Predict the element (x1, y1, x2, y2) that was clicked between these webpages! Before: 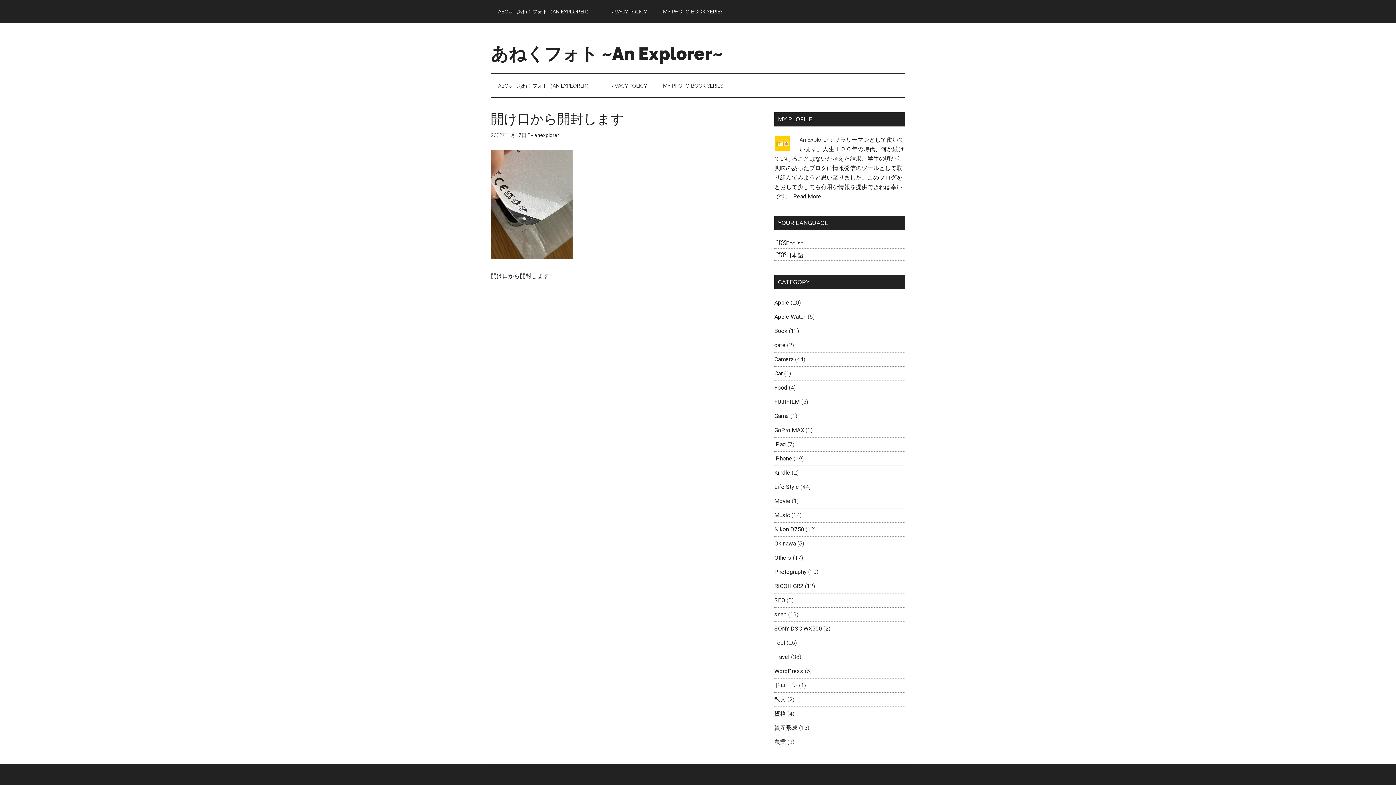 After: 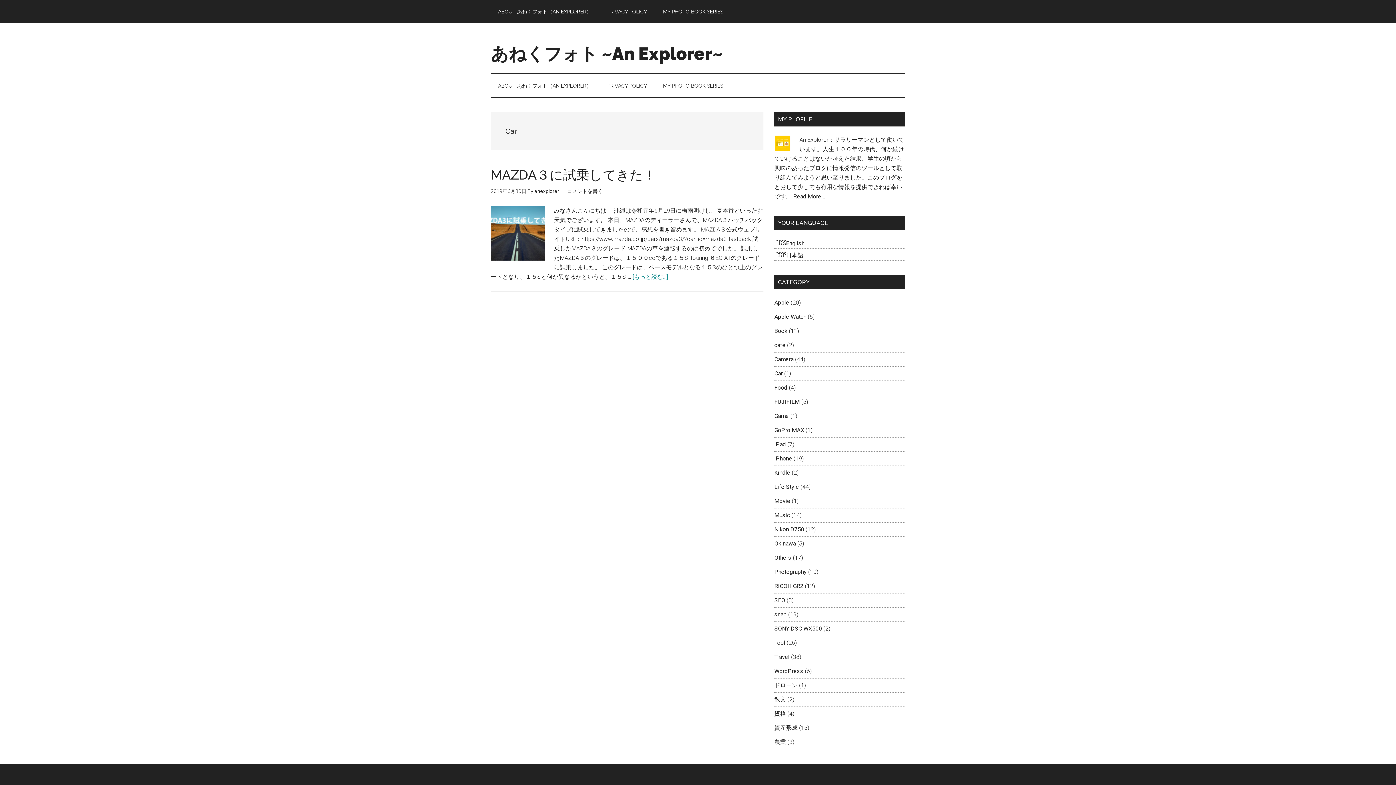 Action: label: Car bbox: (774, 370, 782, 377)